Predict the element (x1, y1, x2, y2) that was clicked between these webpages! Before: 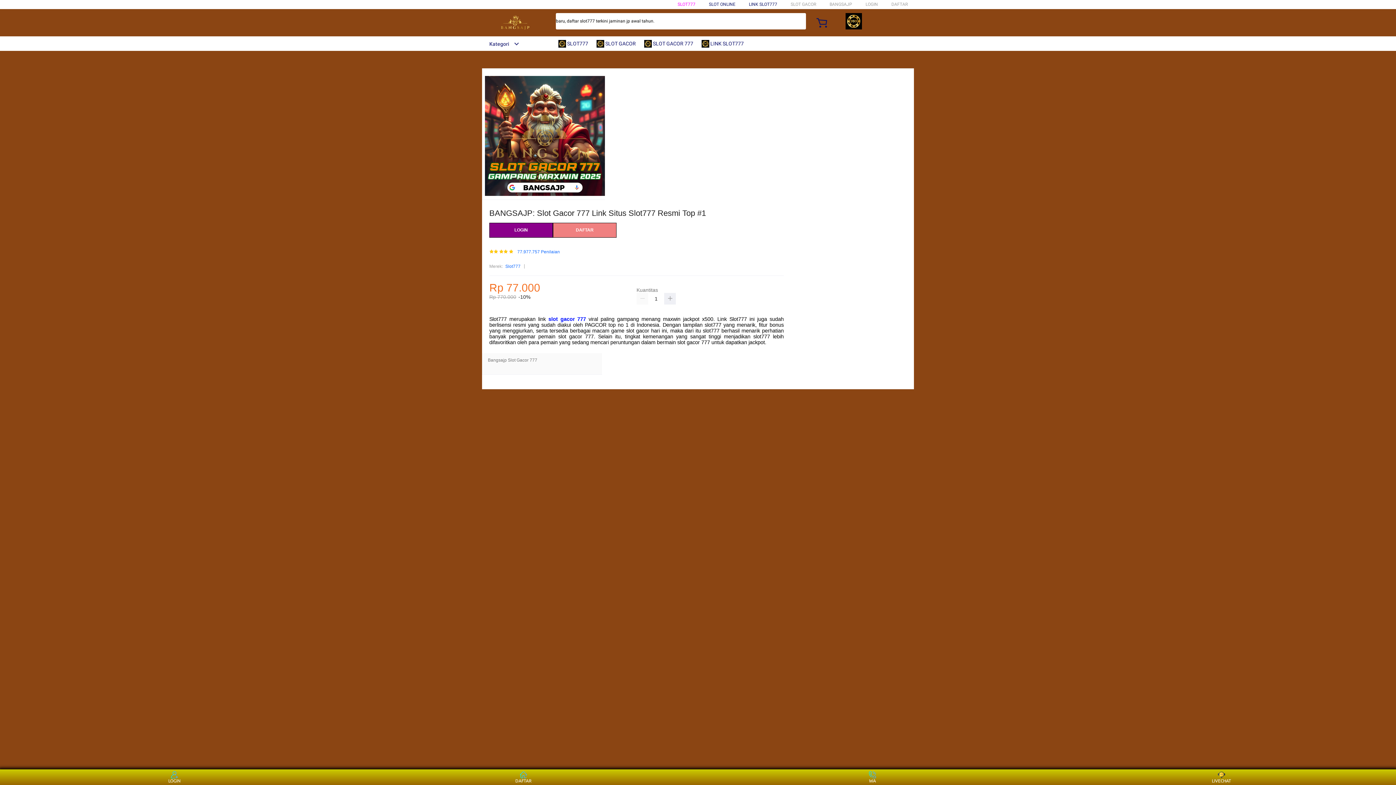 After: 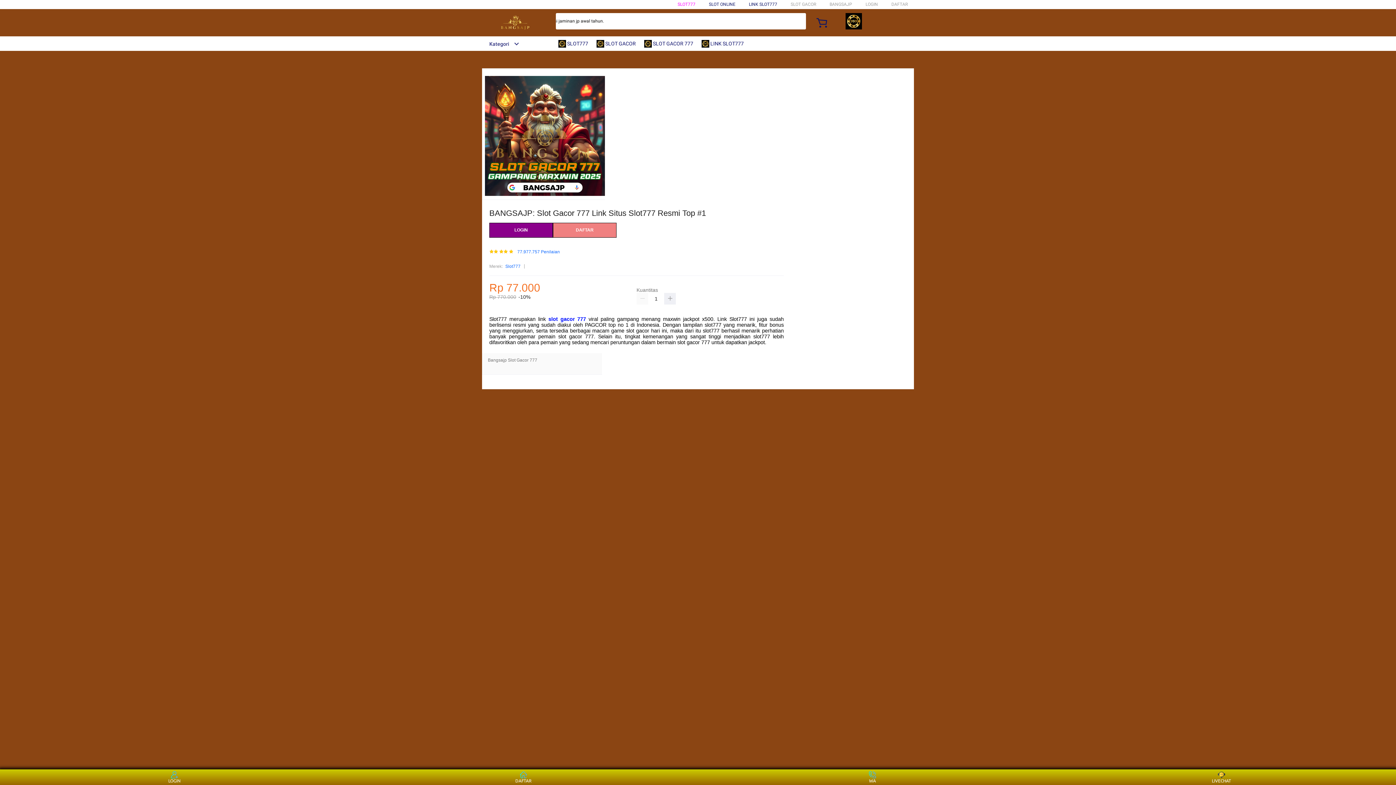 Action: bbox: (482, 15, 547, 30)